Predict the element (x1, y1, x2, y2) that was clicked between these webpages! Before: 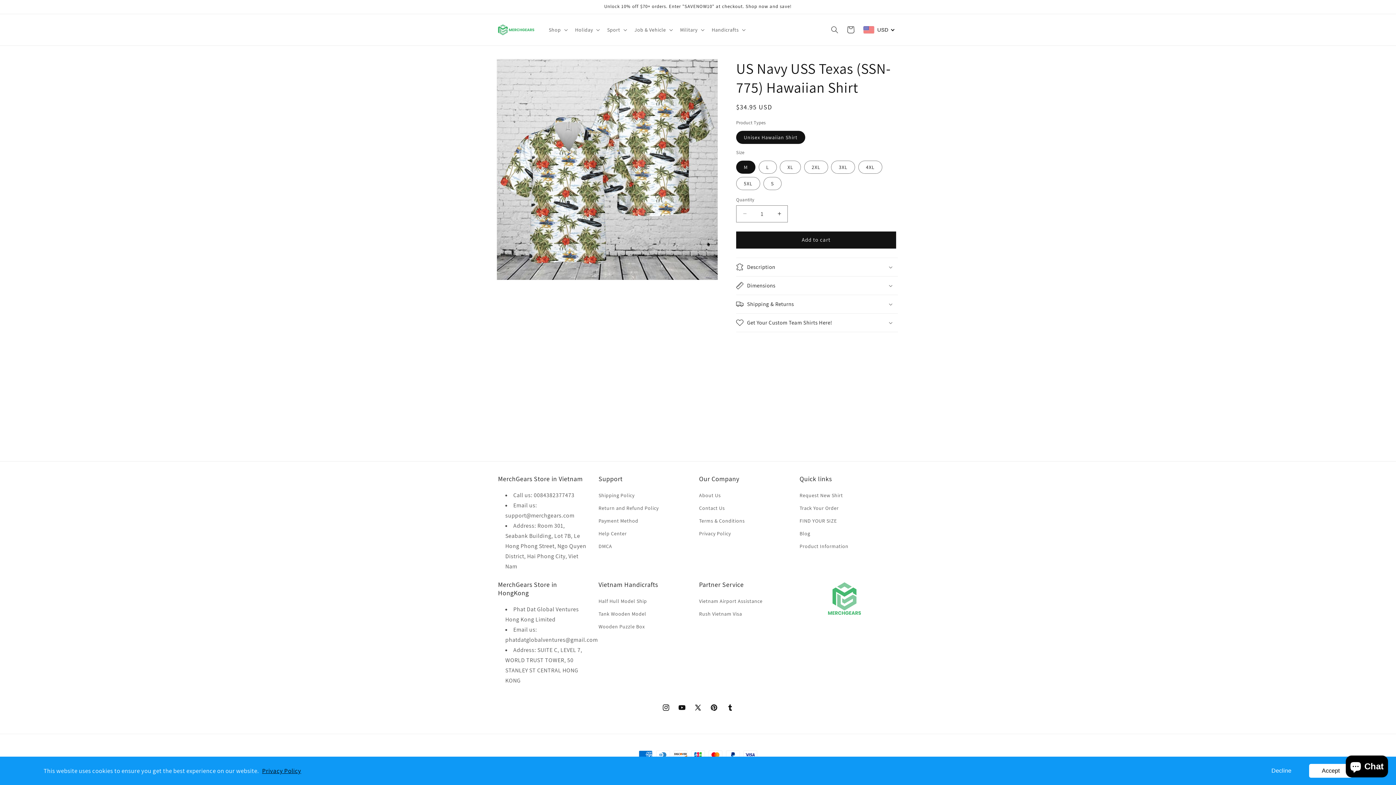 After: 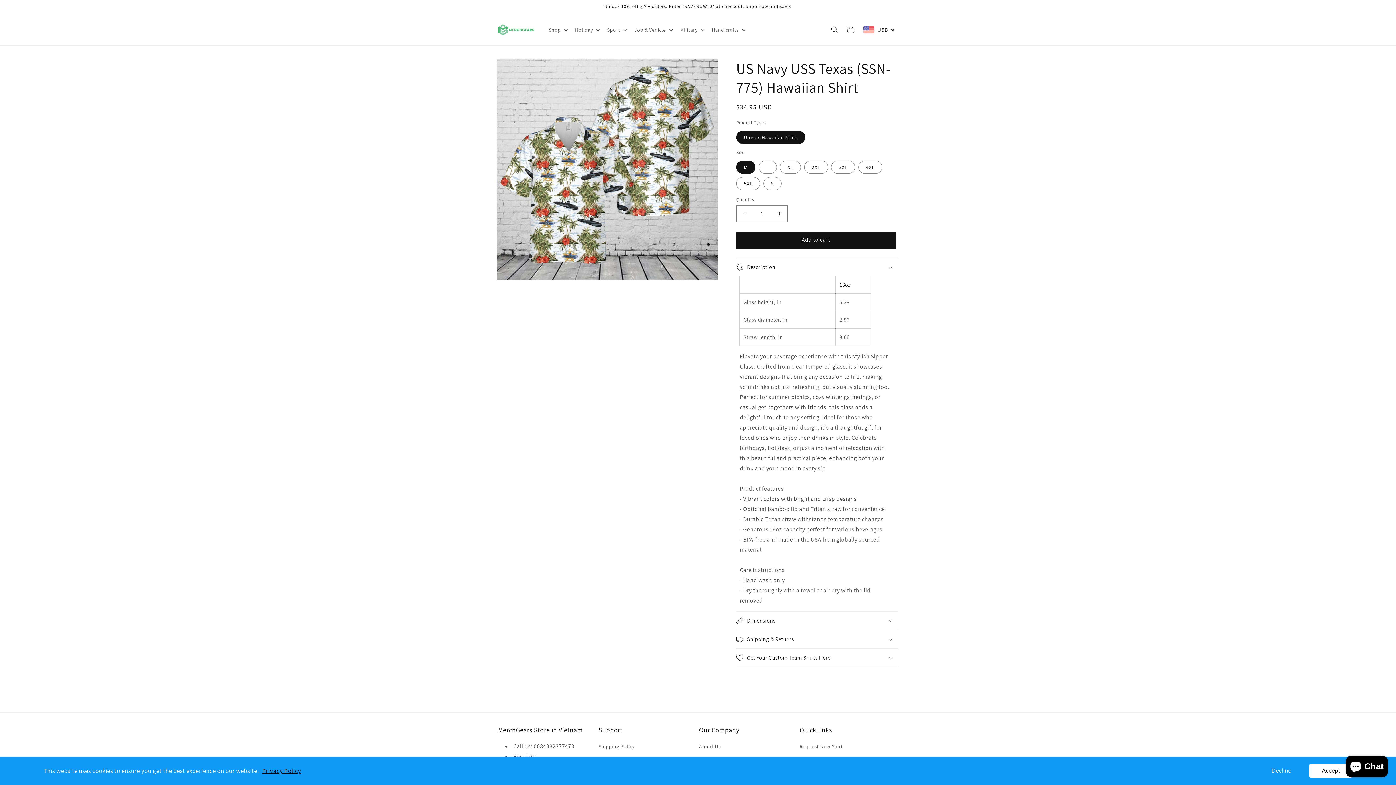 Action: bbox: (736, 258, 898, 276) label: Description